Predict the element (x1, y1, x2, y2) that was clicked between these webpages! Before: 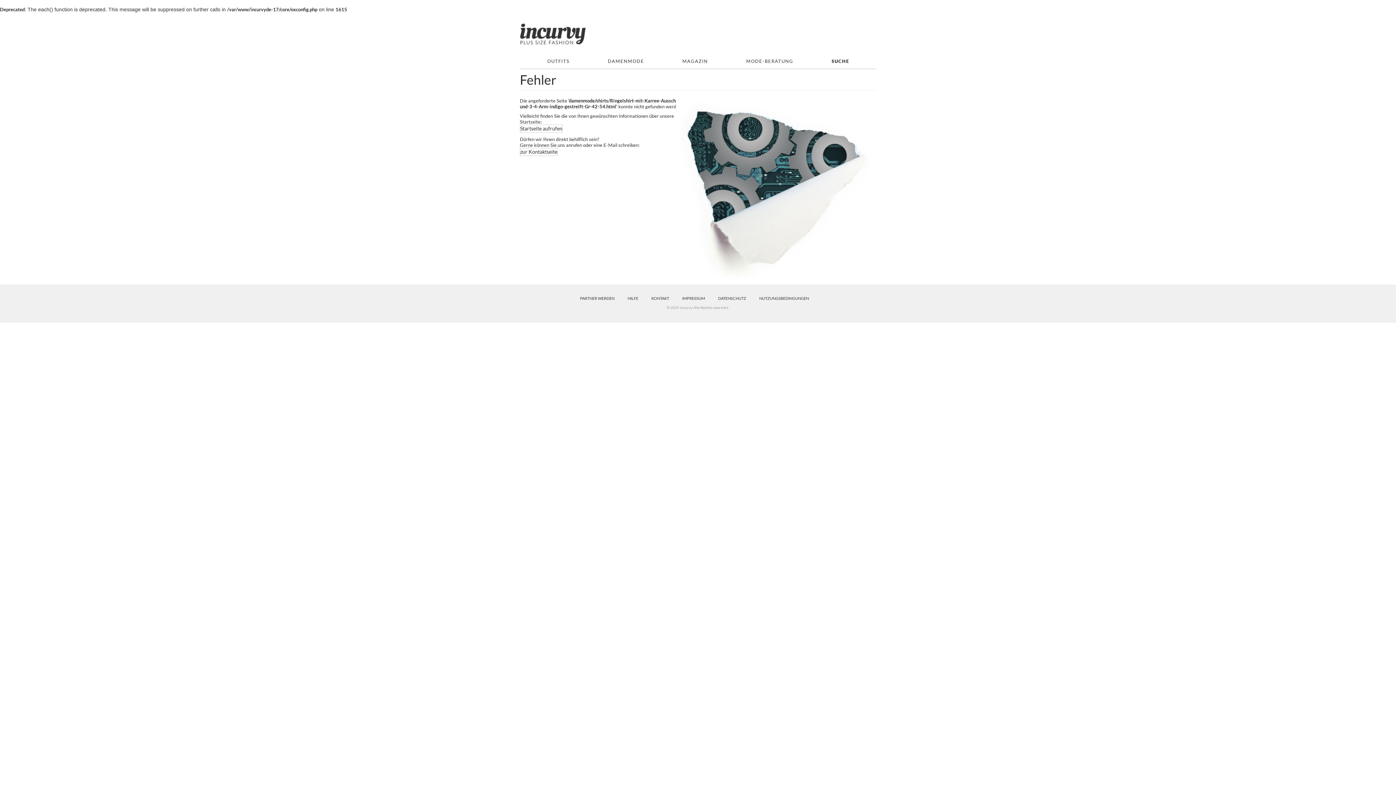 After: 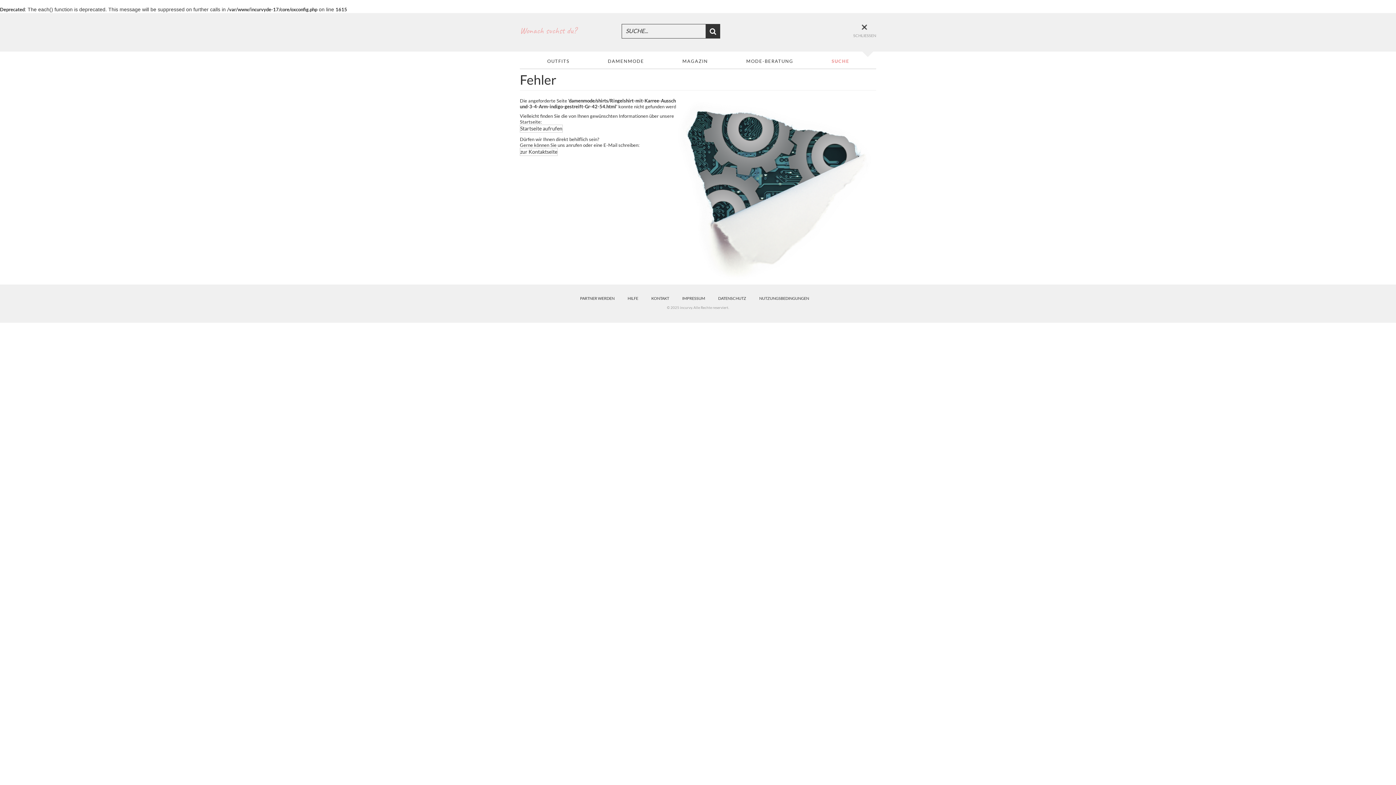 Action: label: SUCHE bbox: (831, 54, 854, 68)